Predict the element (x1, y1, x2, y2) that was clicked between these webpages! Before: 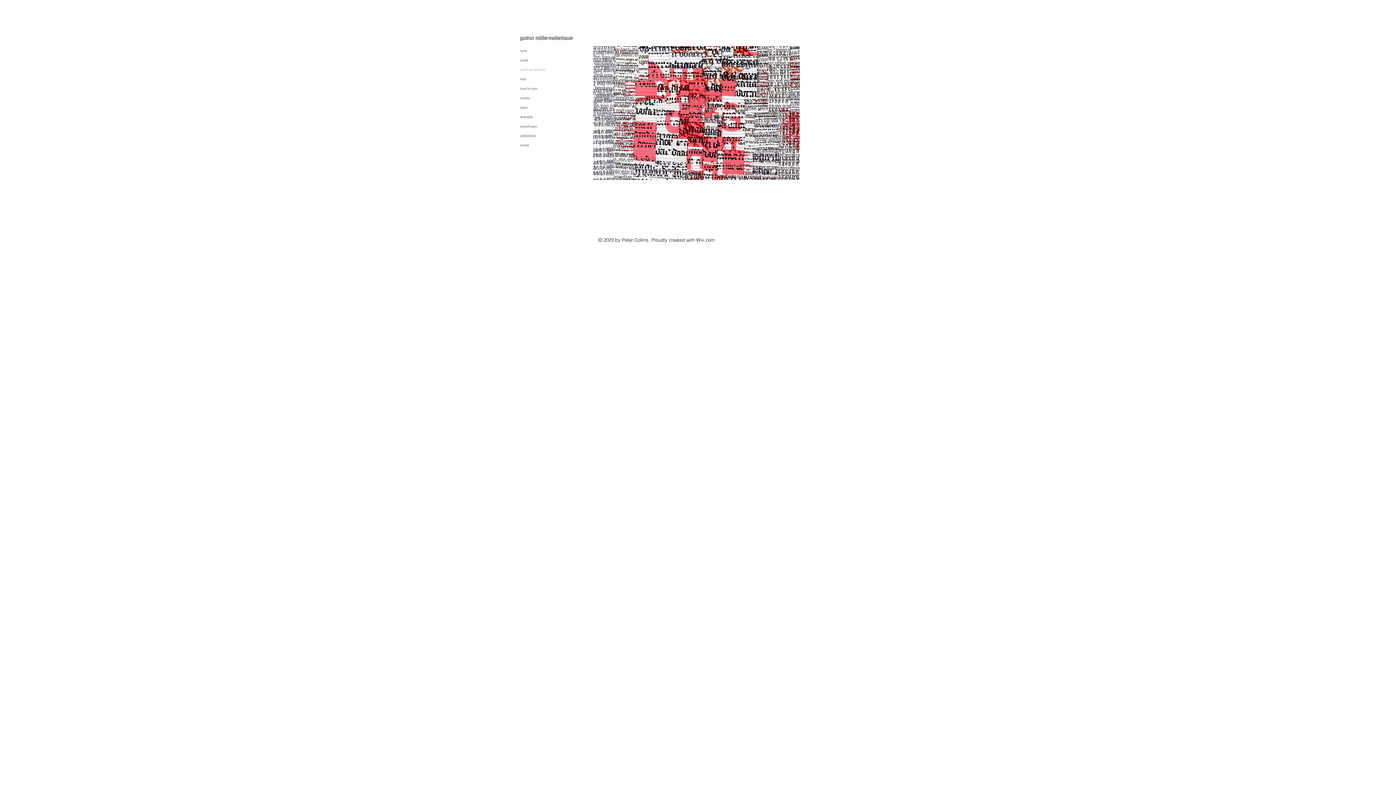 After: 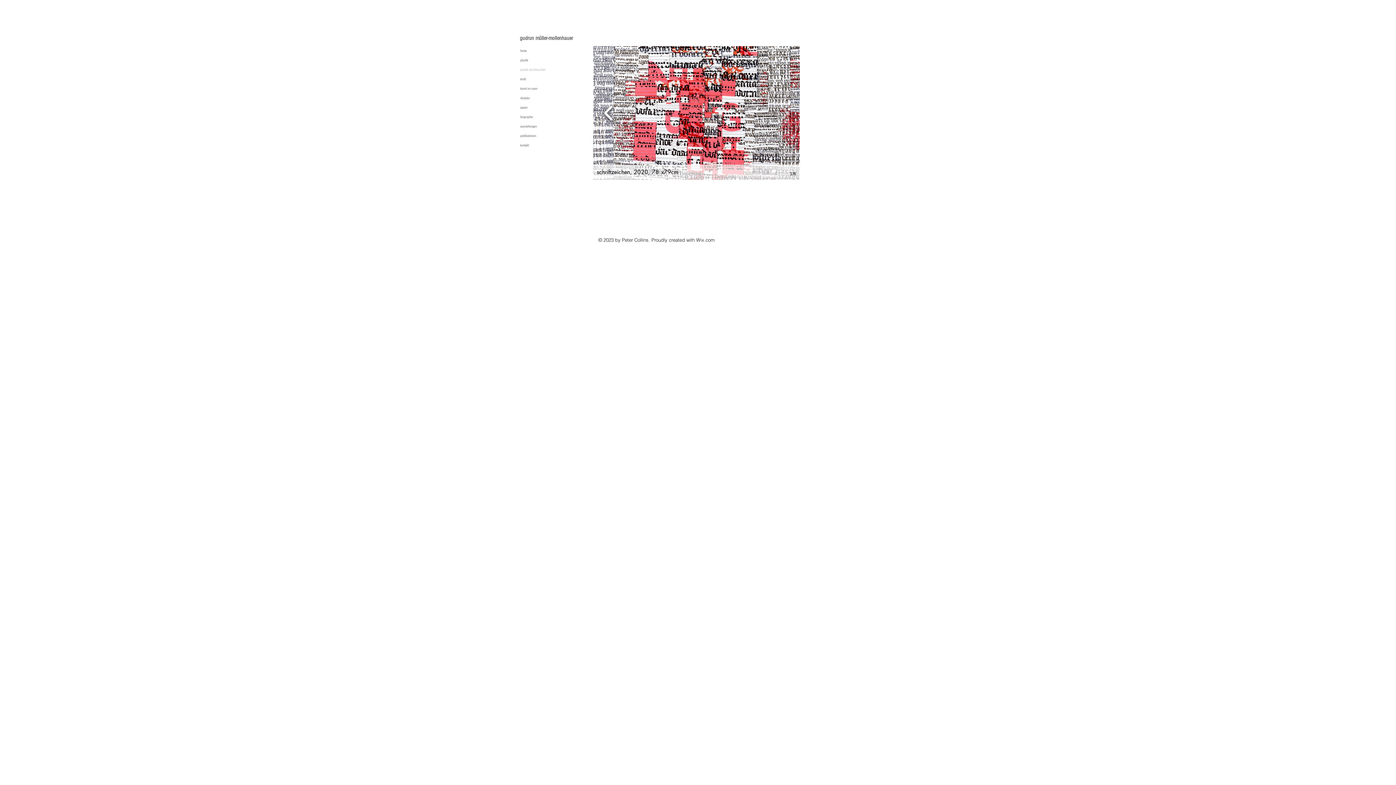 Action: bbox: (600, 100, 617, 125)